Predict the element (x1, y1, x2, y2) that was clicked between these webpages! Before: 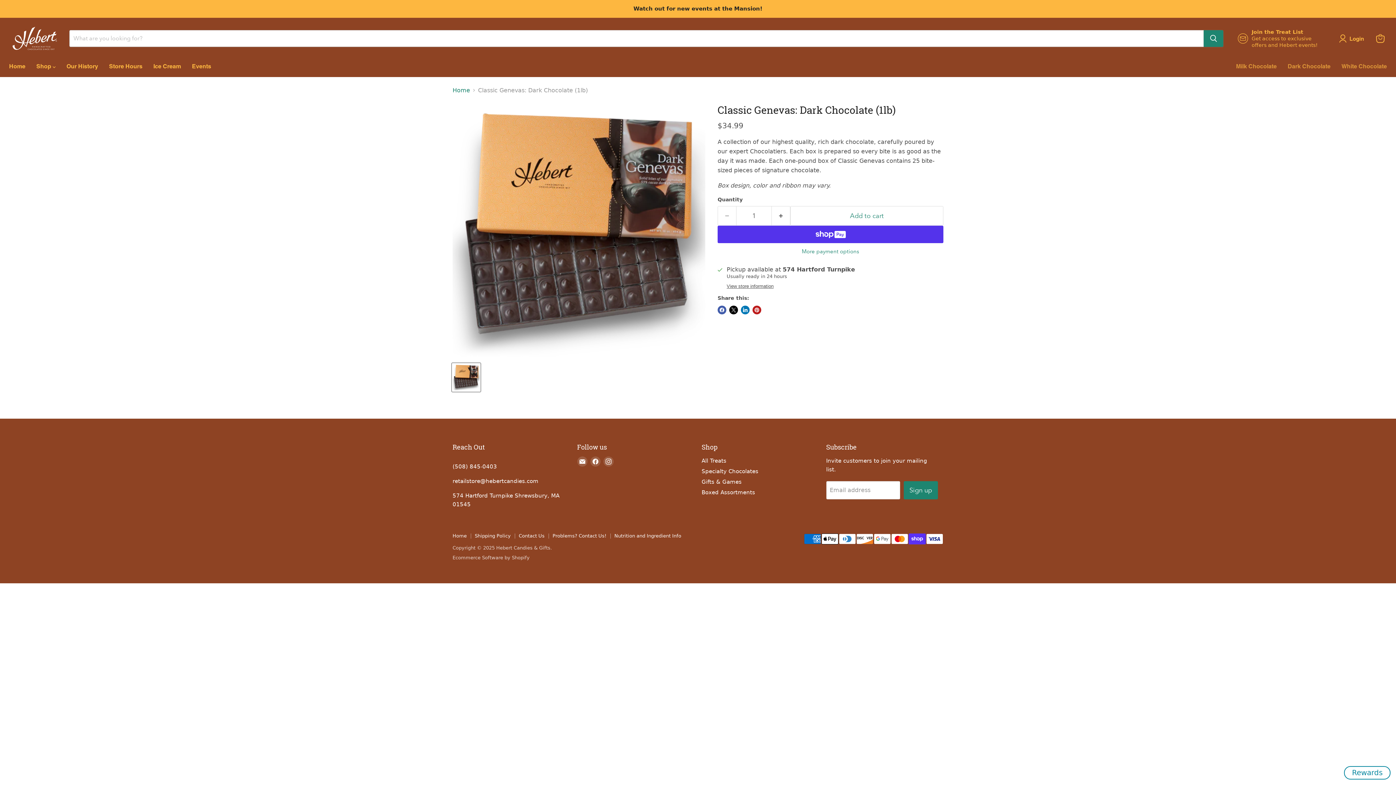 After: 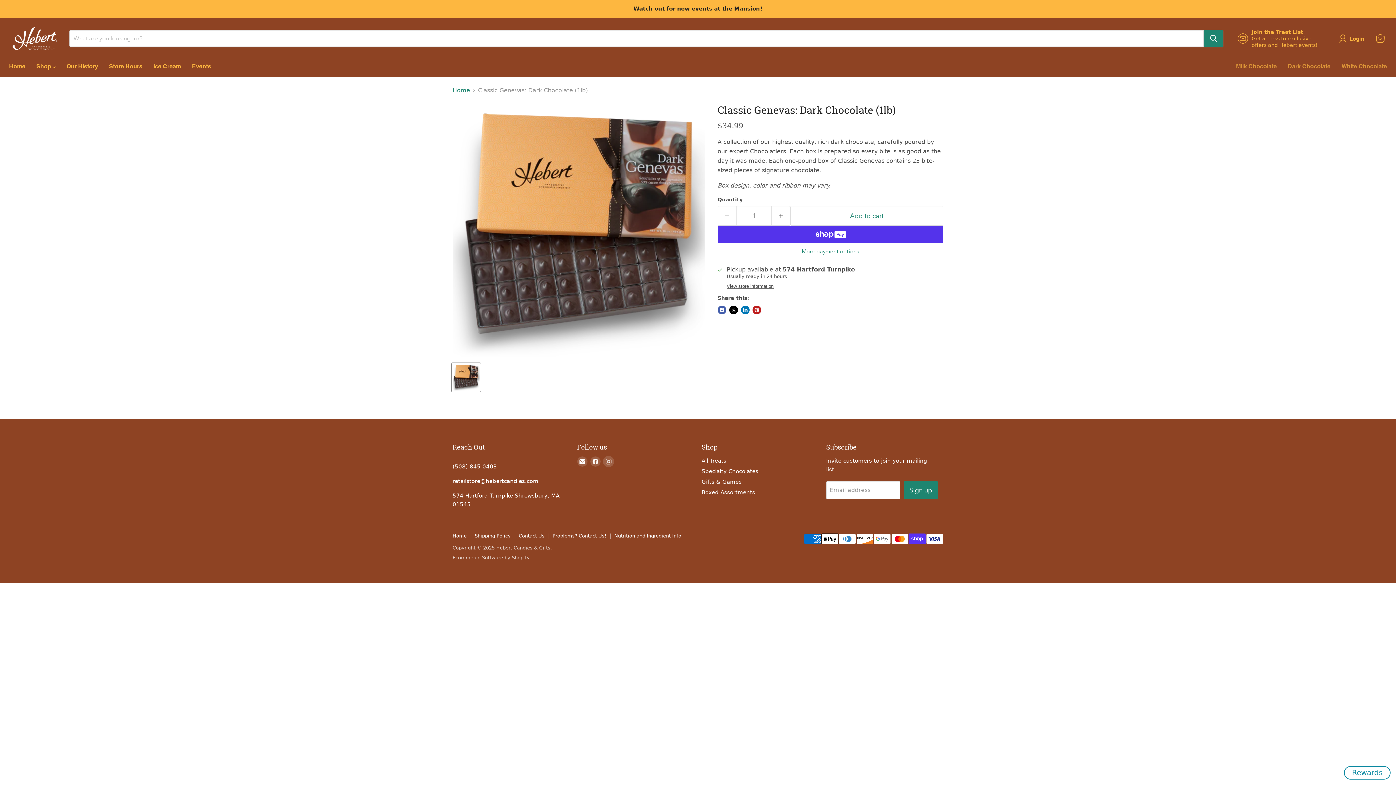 Action: label: Find us on Instagram bbox: (603, 456, 613, 466)